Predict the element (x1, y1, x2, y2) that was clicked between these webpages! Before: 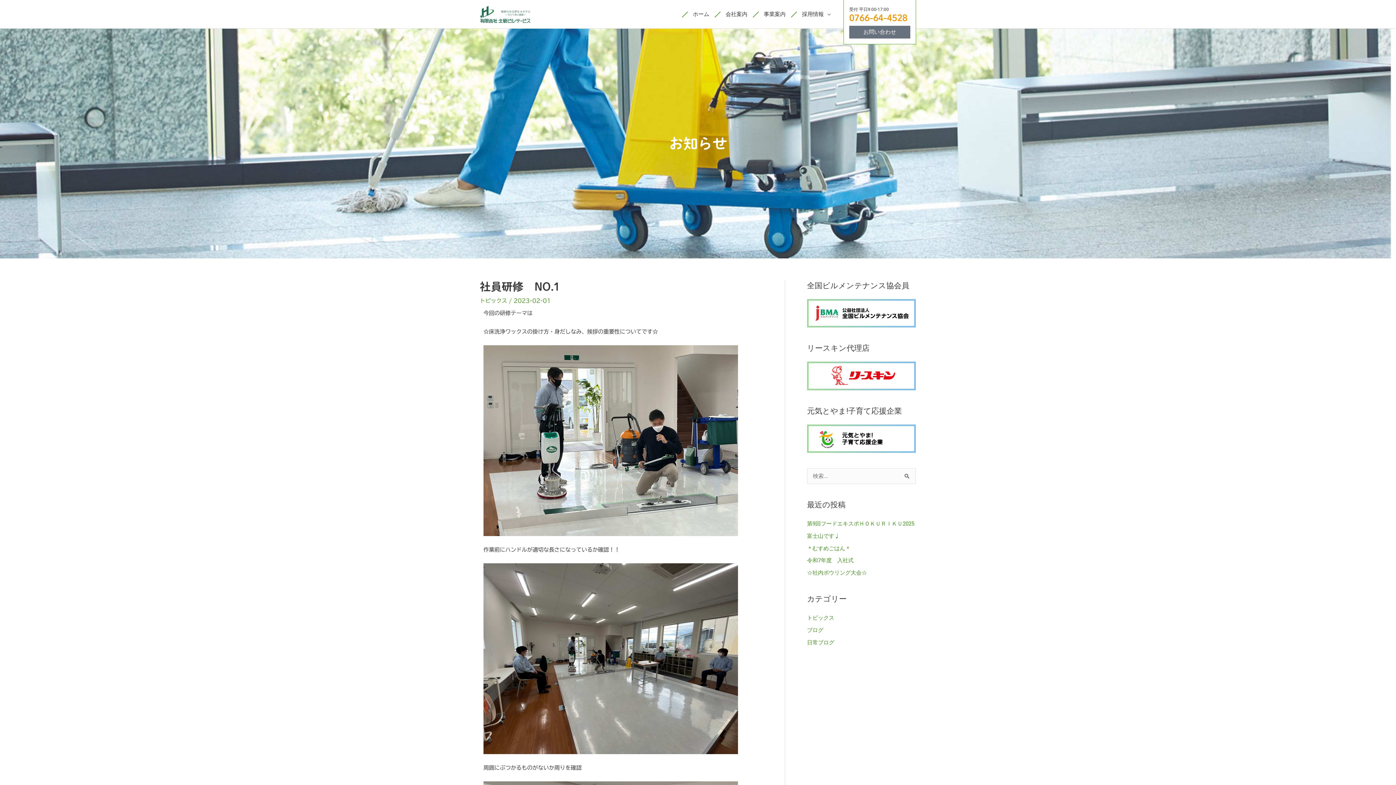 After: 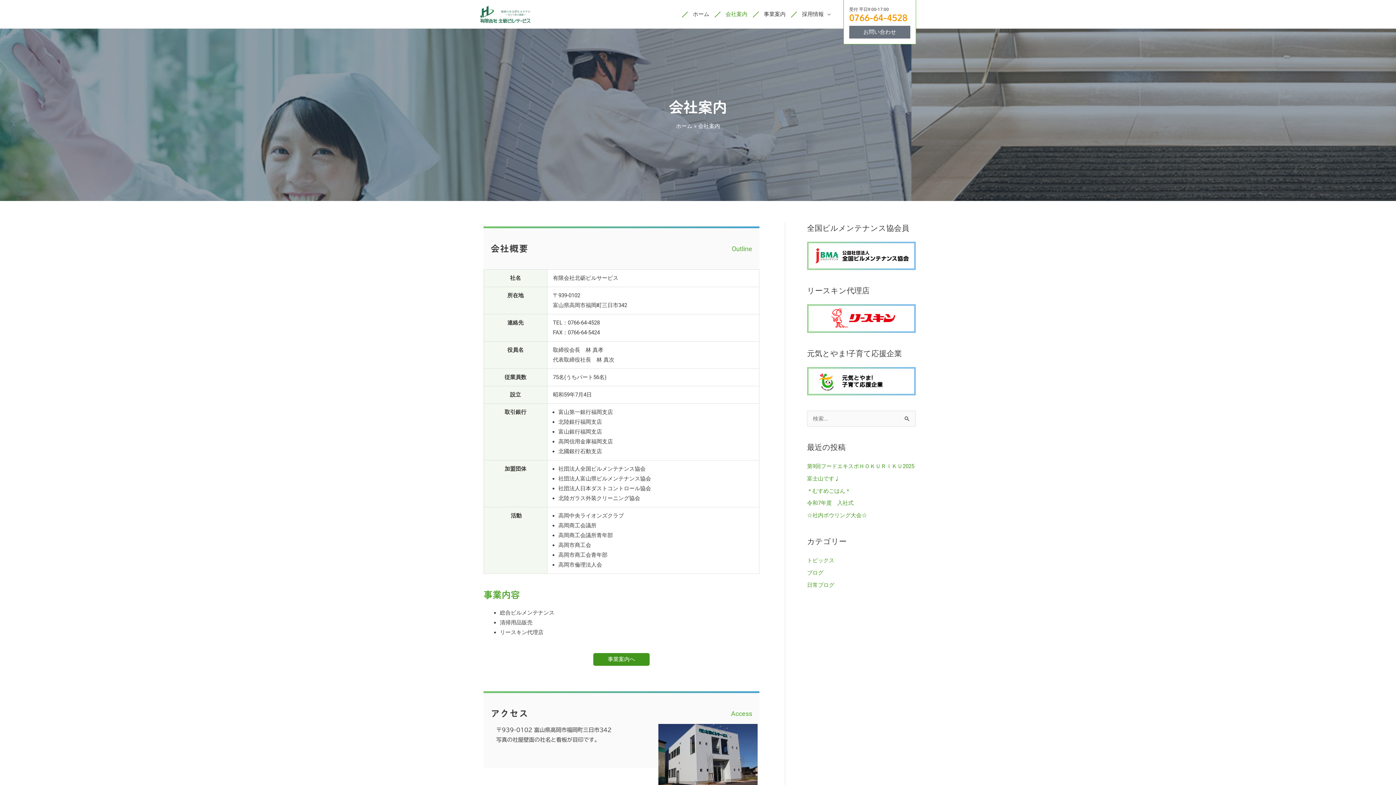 Action: label: 会社案内 bbox: (720, 0, 753, 28)